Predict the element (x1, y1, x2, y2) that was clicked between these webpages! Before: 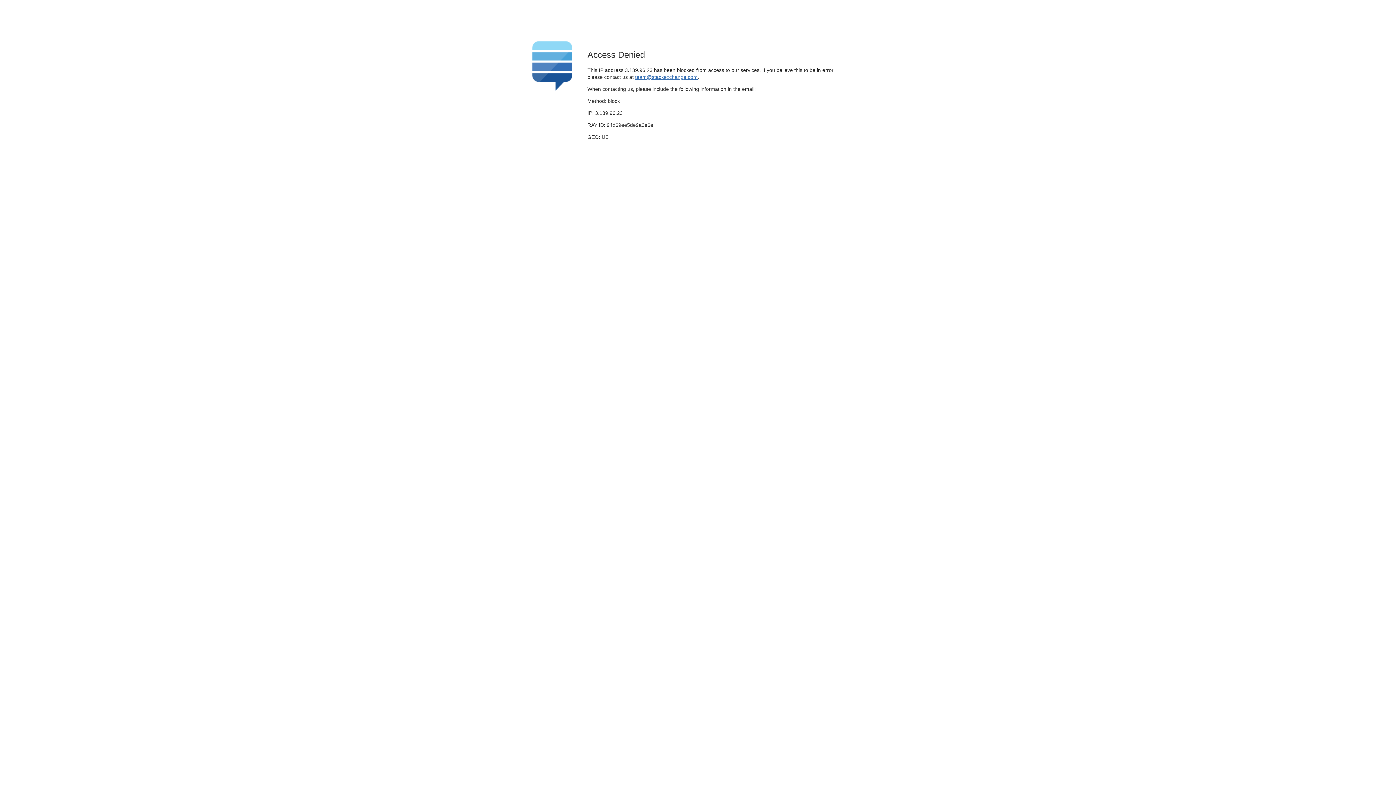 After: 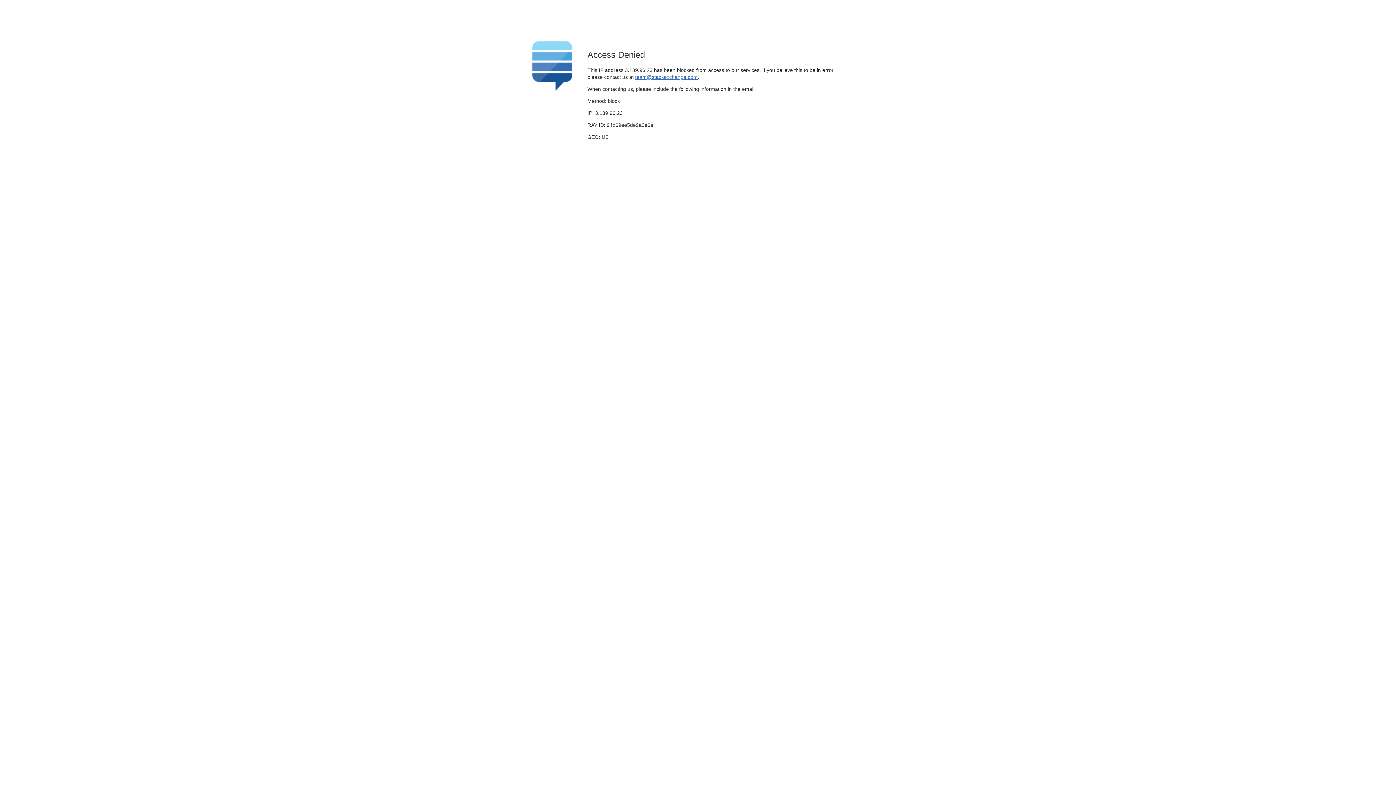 Action: bbox: (635, 74, 697, 79) label: team@stackexchange.com